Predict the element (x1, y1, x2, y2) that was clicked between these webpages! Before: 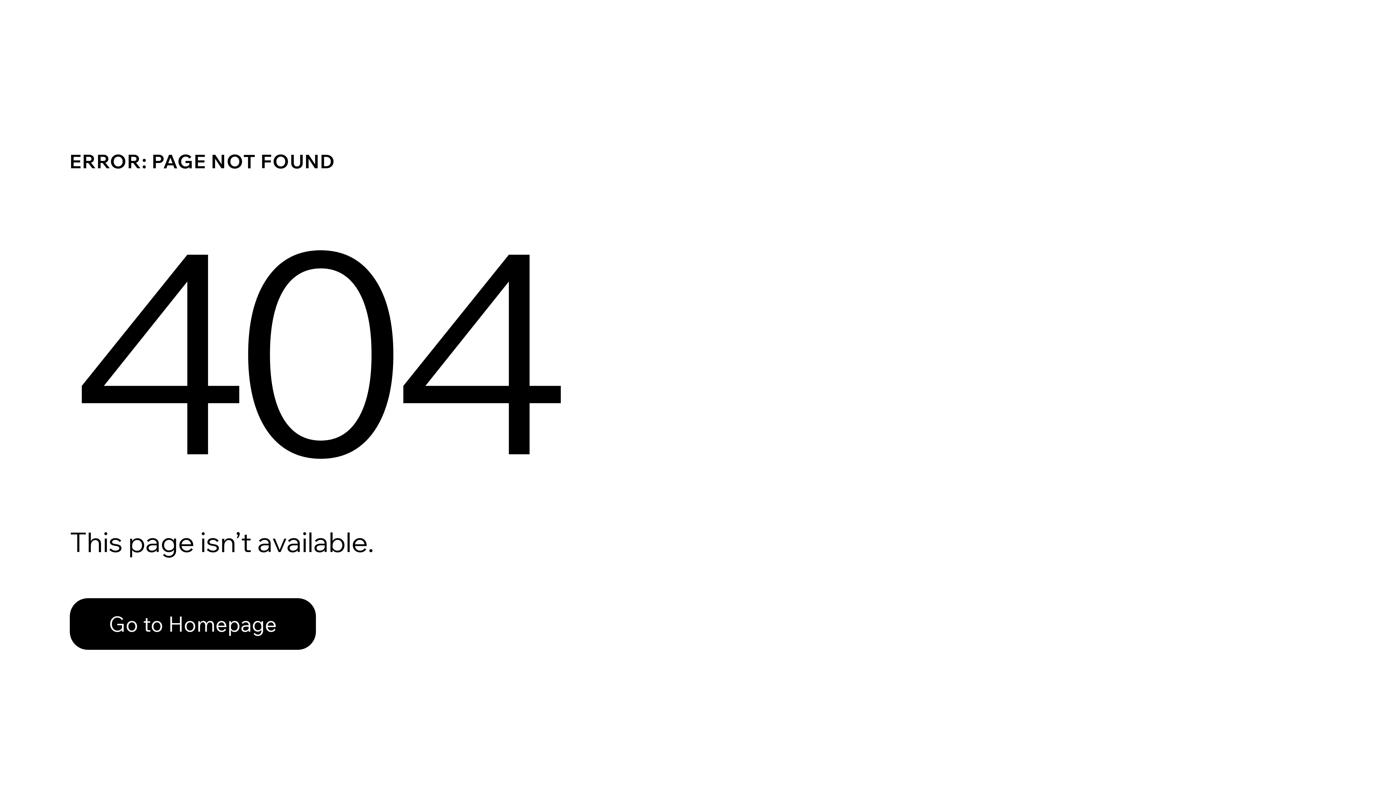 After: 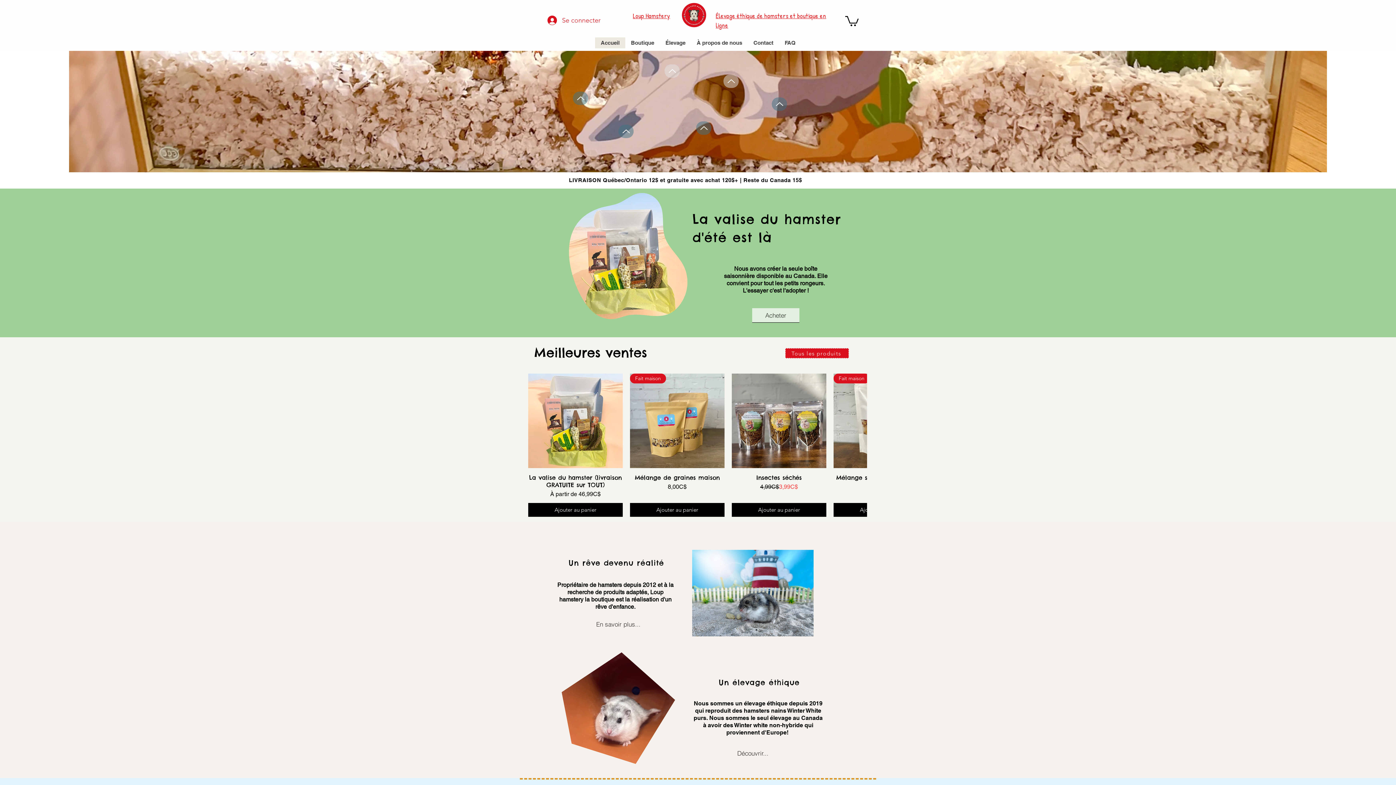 Action: label: Go to Homepage bbox: (69, 582, 768, 659)